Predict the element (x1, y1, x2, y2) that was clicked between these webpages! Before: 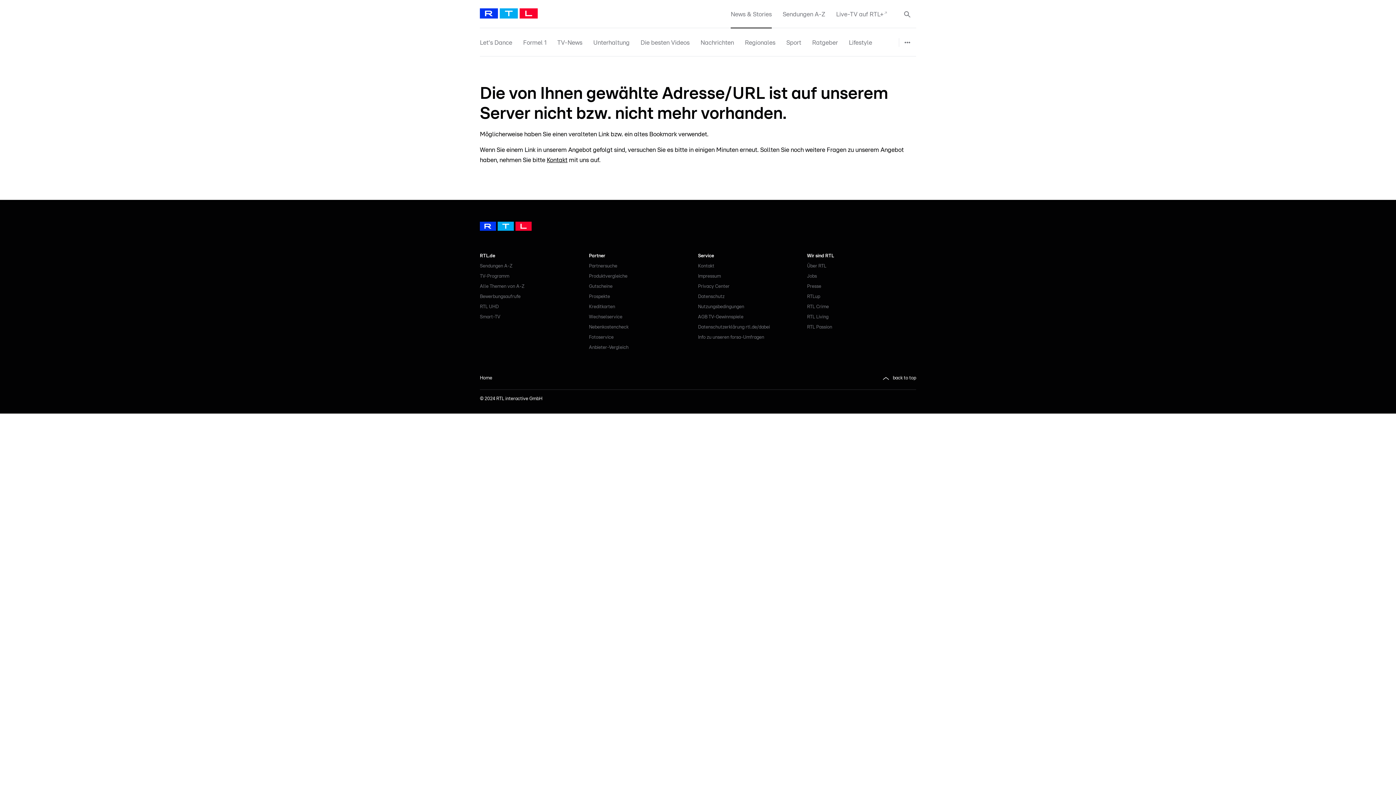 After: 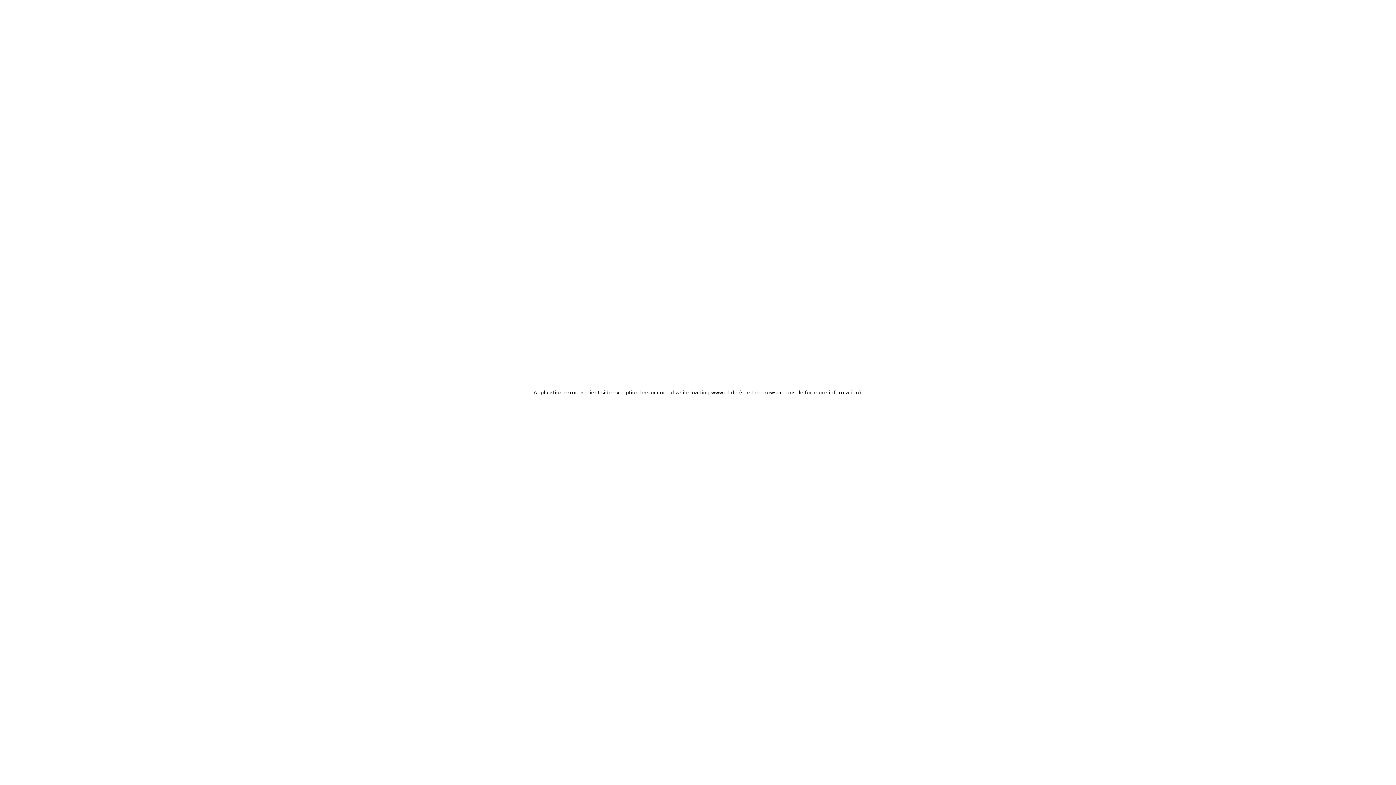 Action: label: Partner bbox: (589, 251, 605, 261)